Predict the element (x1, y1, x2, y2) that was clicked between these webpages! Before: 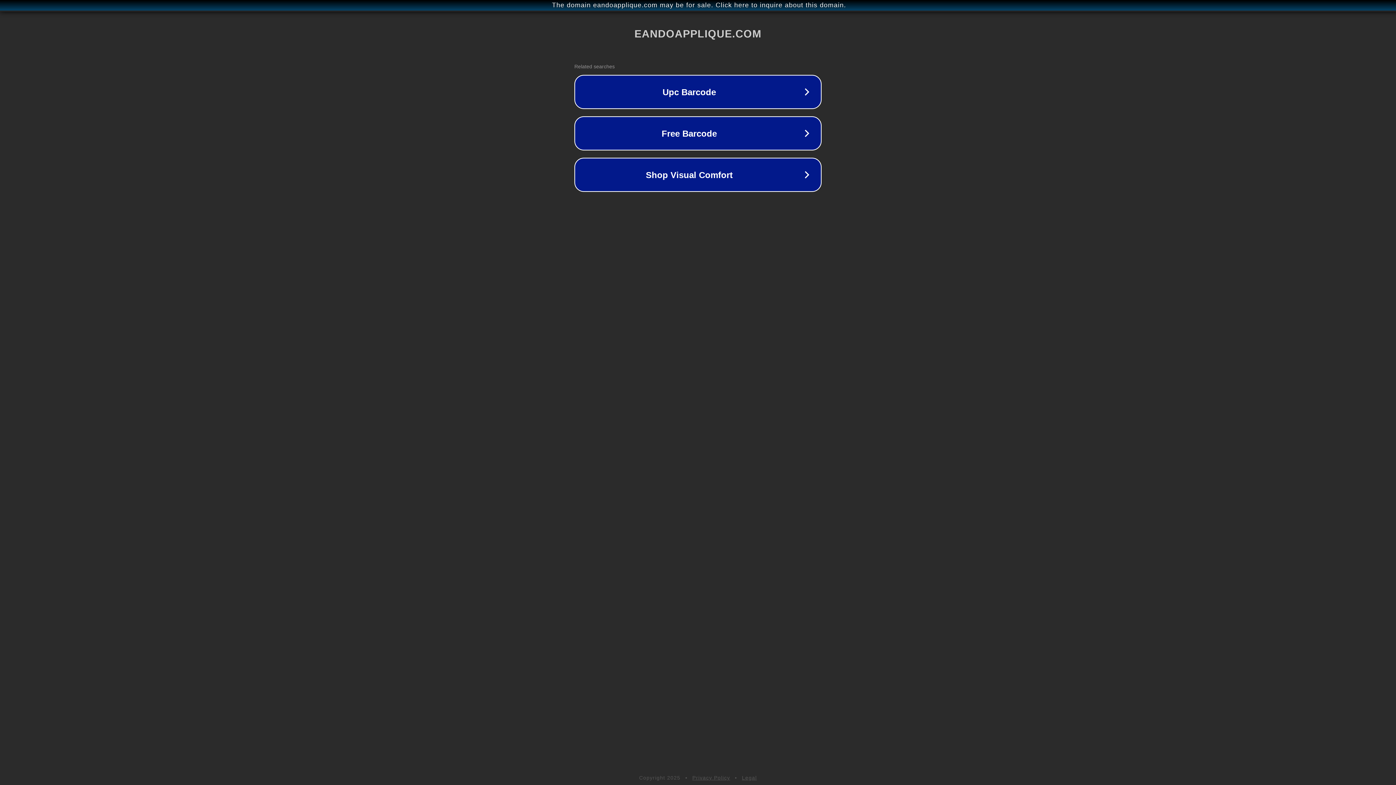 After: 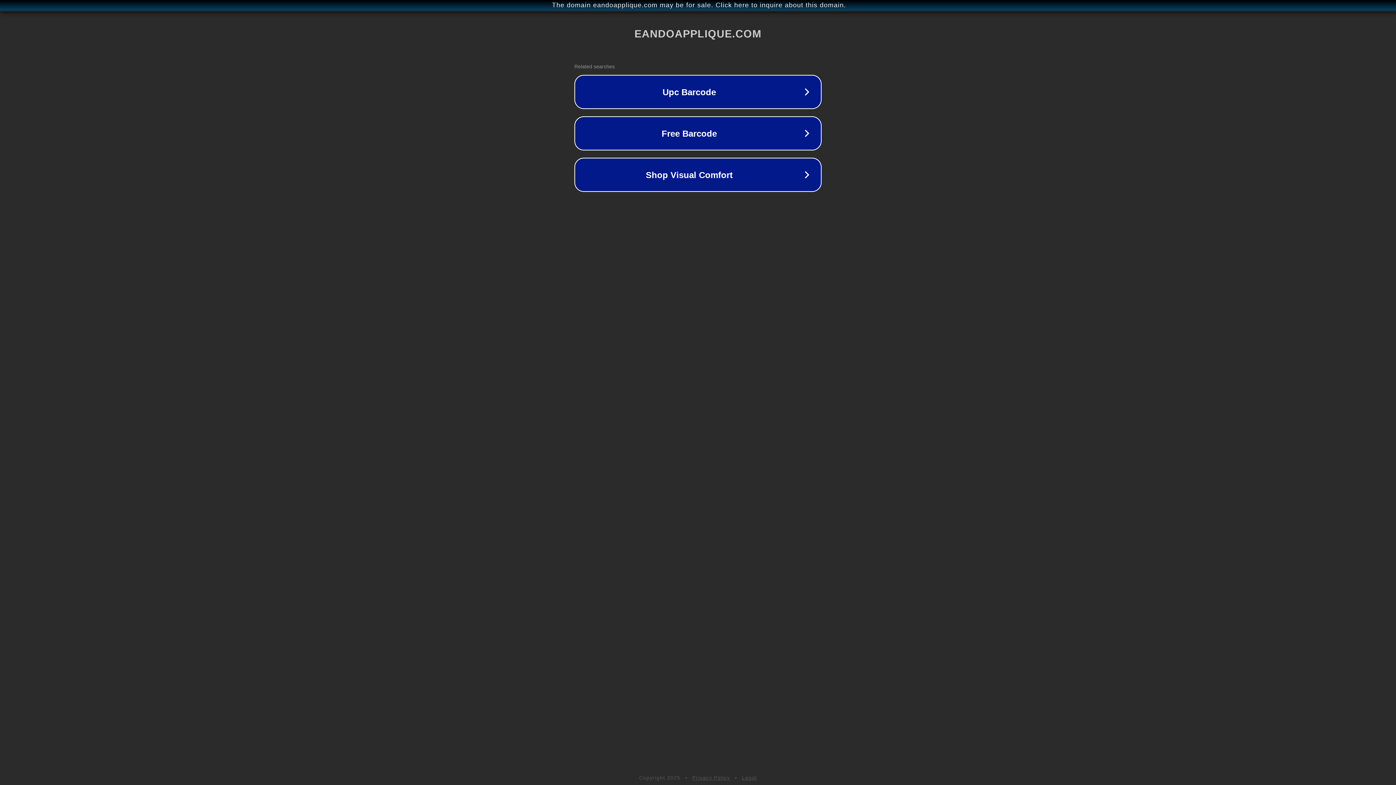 Action: label: Privacy Policy bbox: (692, 775, 730, 781)